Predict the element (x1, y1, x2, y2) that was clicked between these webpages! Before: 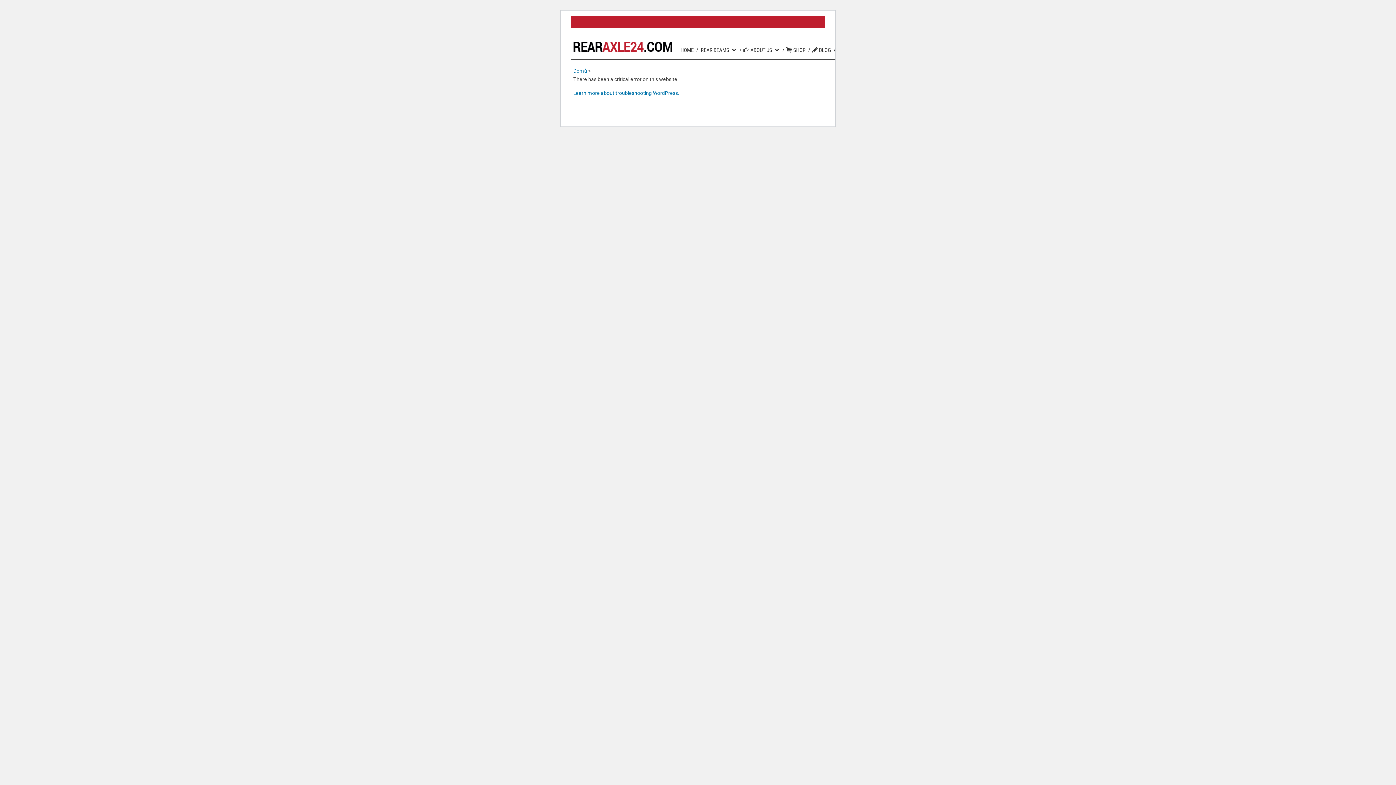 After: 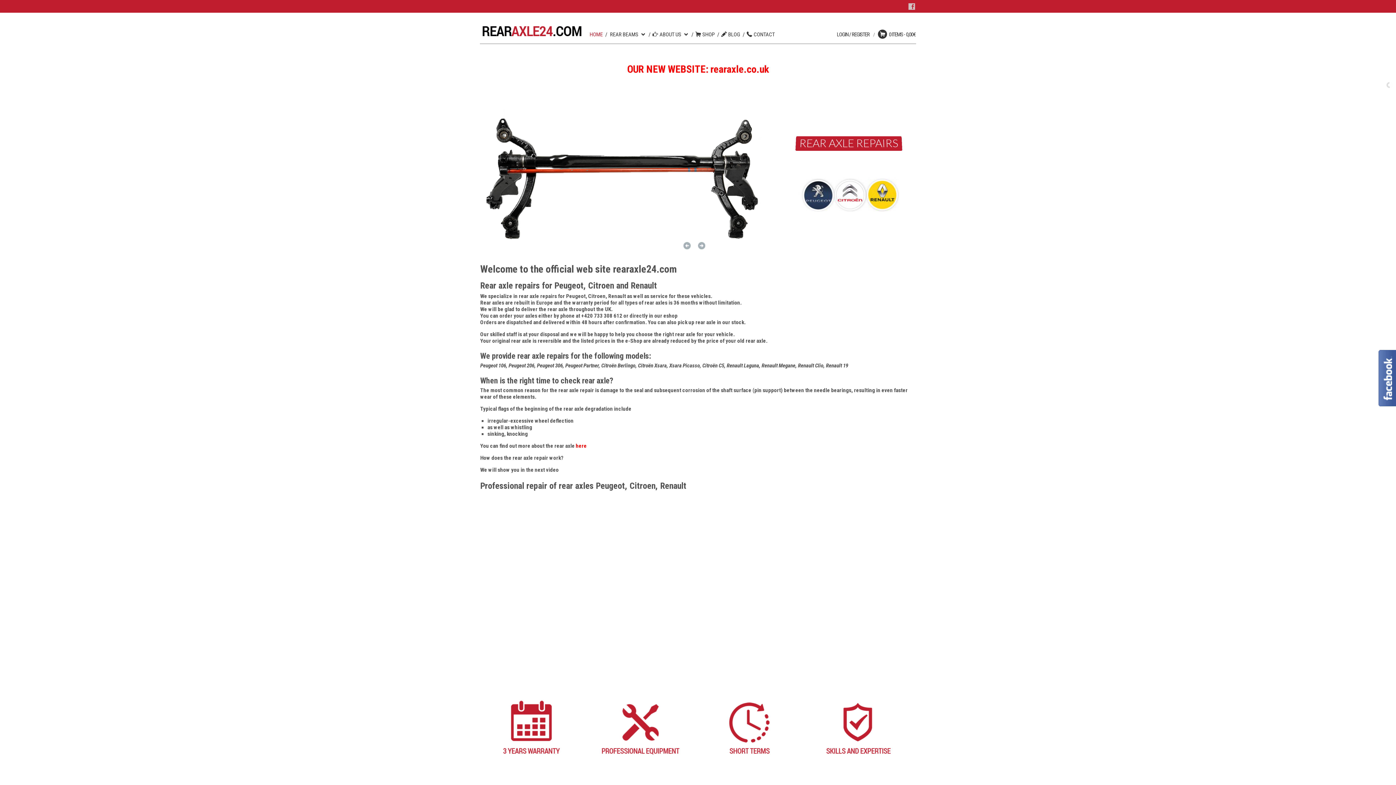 Action: bbox: (570, 32, 675, 55)